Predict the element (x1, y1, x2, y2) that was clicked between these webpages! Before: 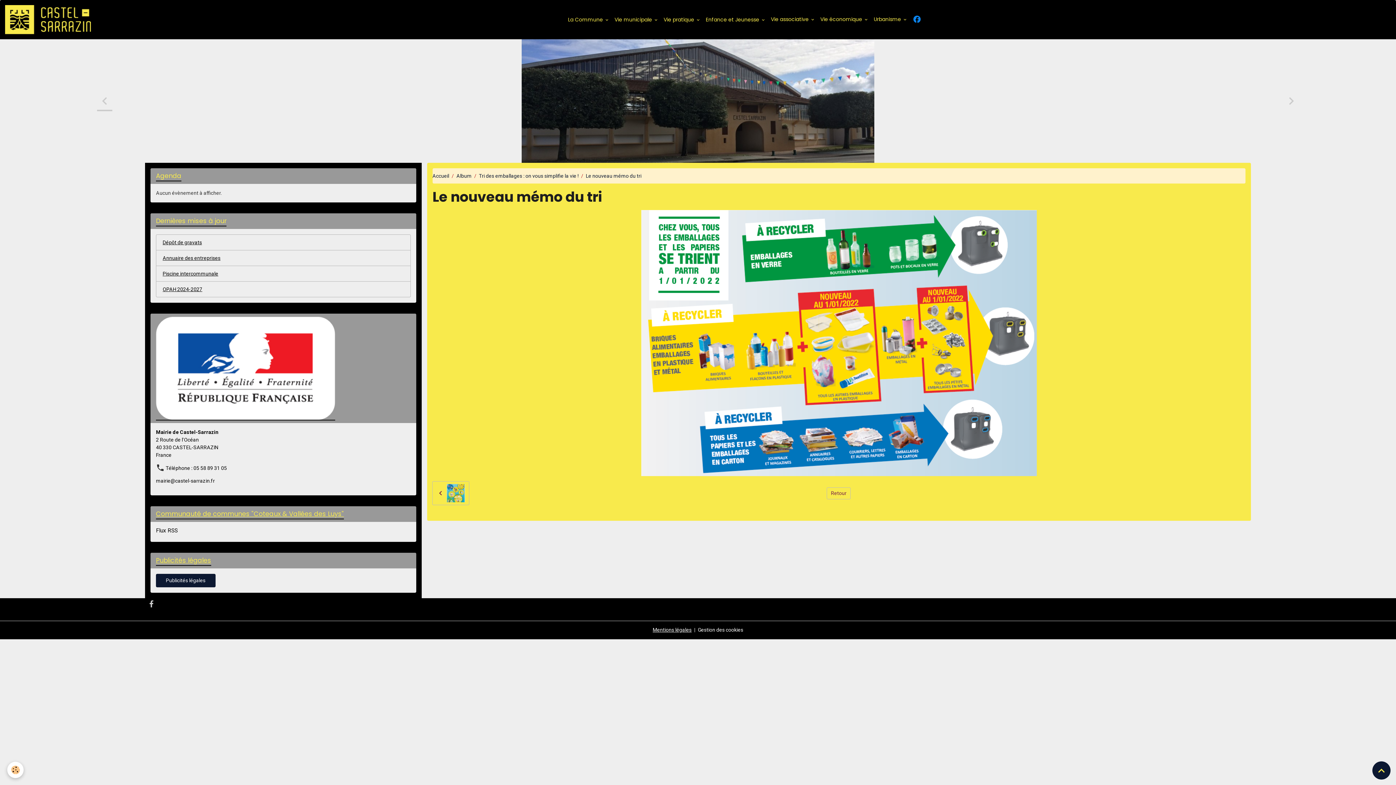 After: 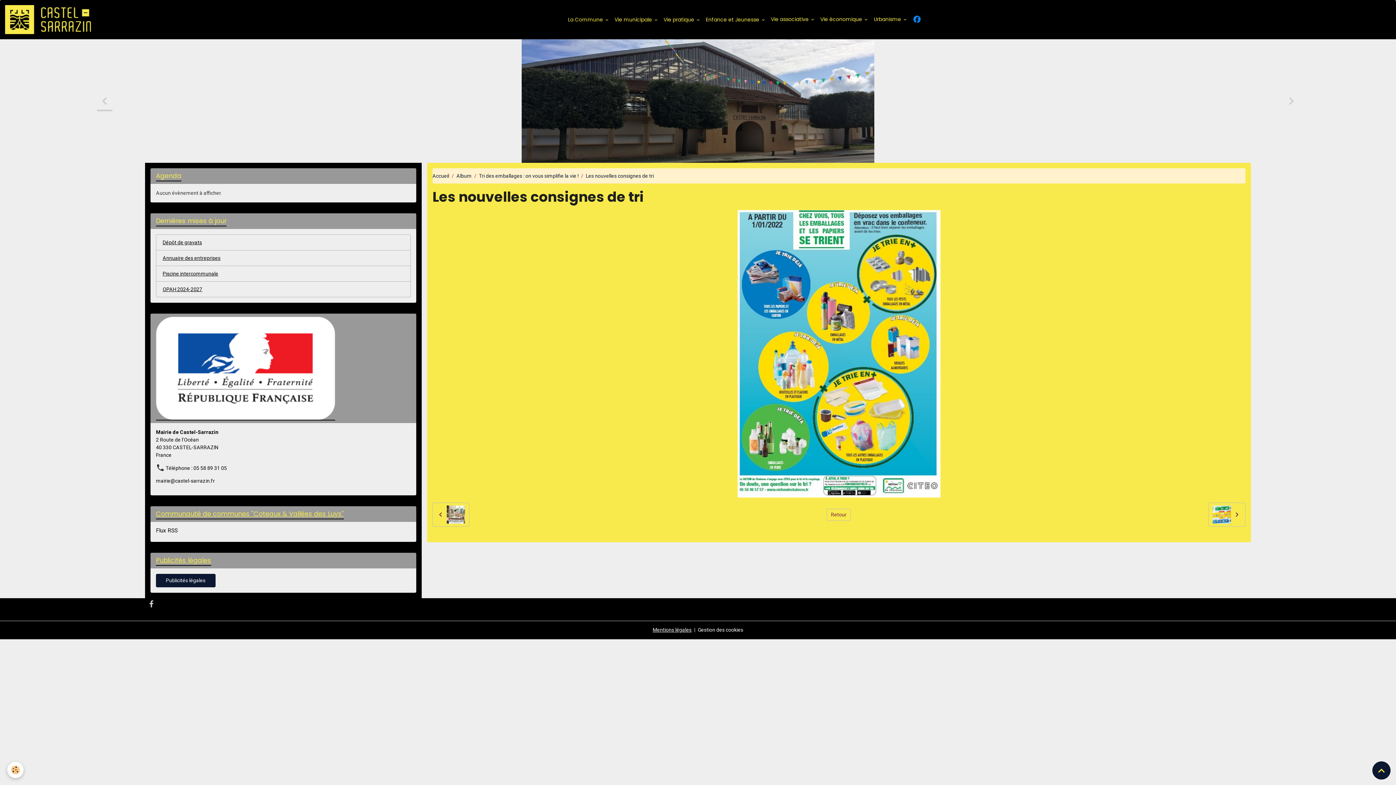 Action: bbox: (432, 481, 469, 505)